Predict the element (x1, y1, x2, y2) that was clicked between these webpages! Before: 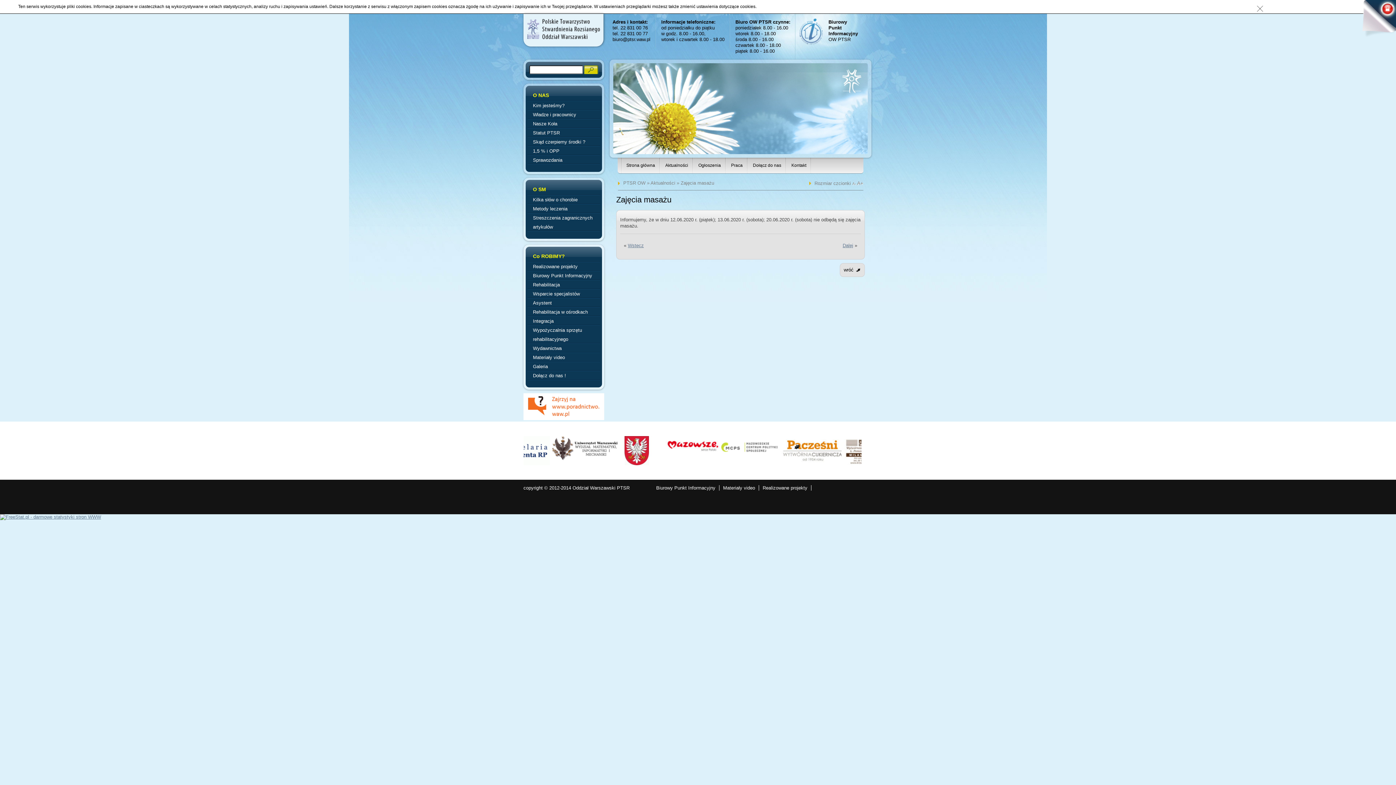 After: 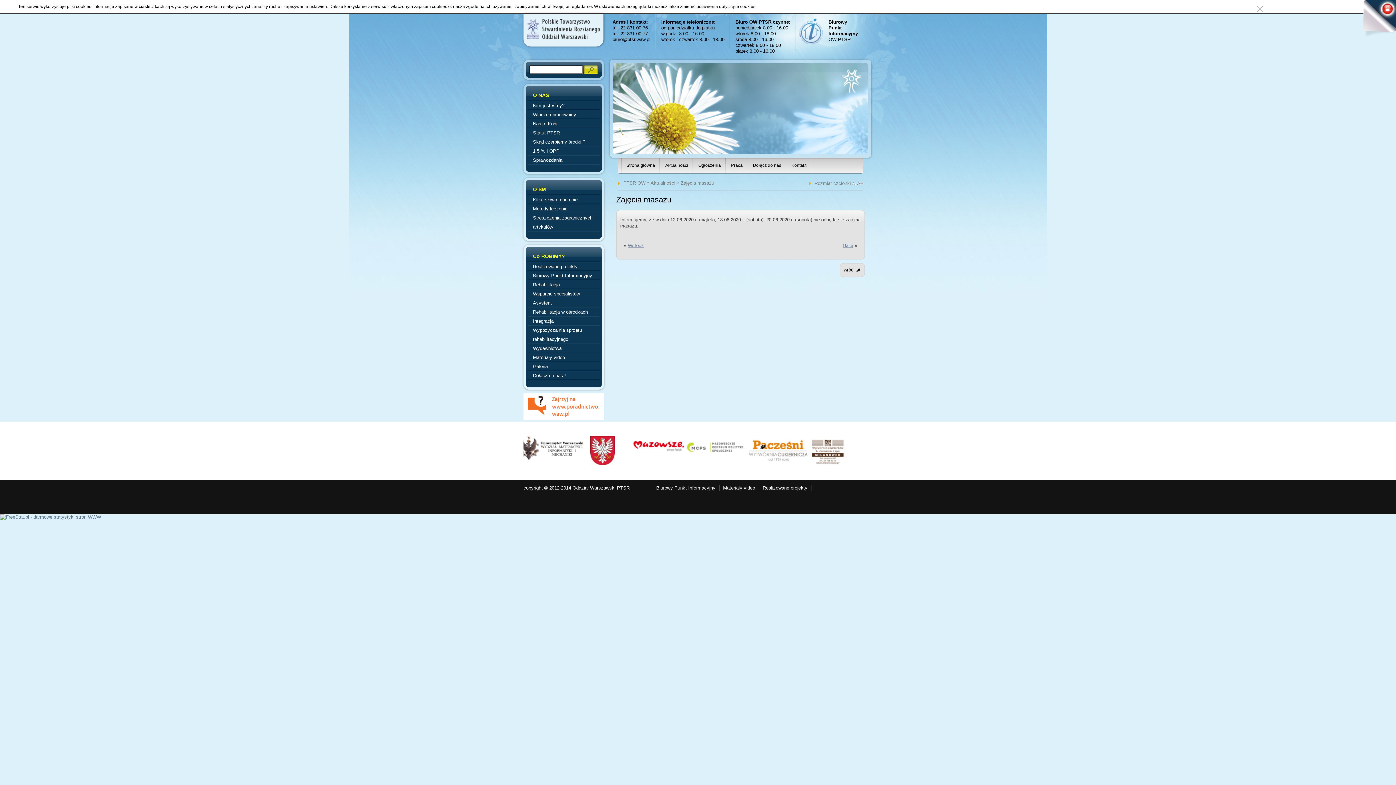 Action: bbox: (802, 453, 825, 458)